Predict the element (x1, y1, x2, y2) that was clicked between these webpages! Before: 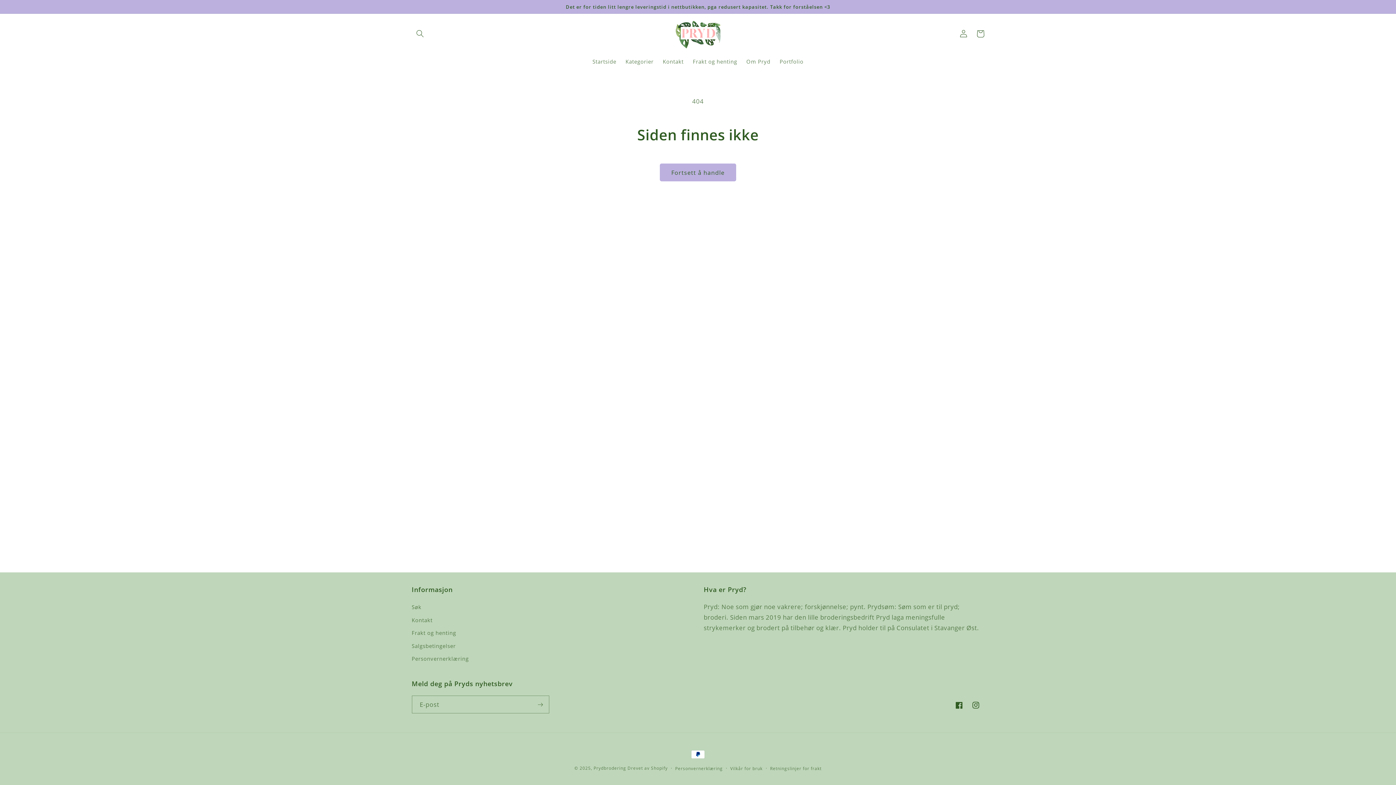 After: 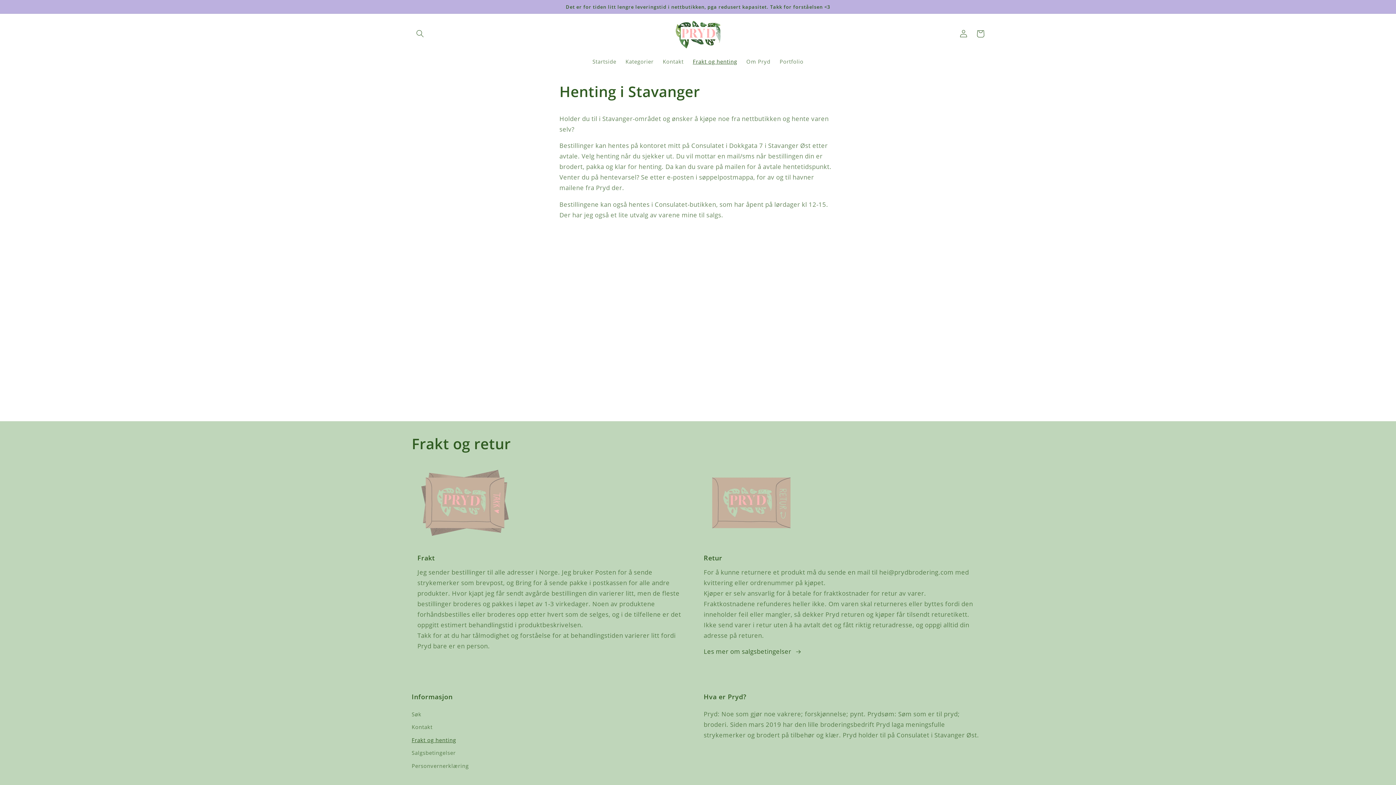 Action: label: Frakt og henting bbox: (688, 53, 741, 69)